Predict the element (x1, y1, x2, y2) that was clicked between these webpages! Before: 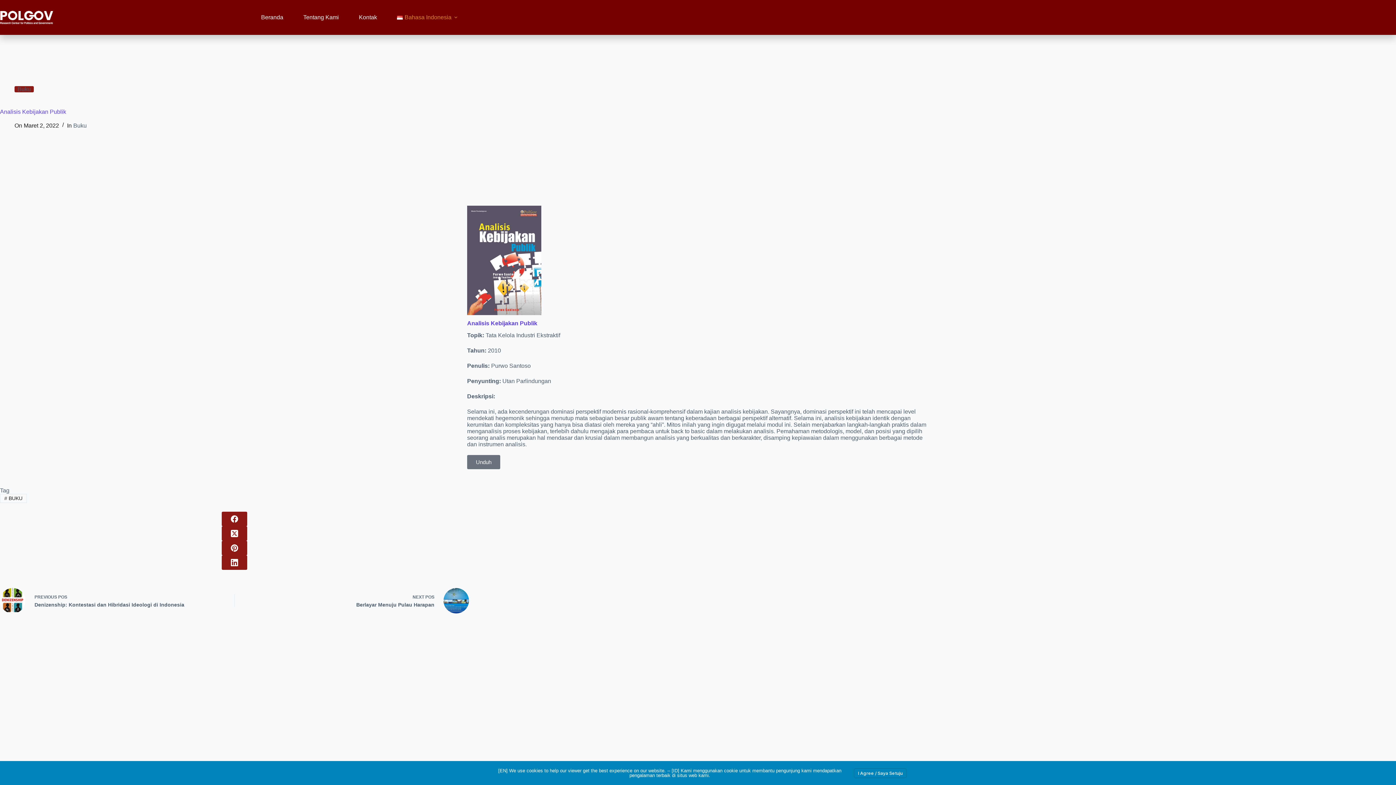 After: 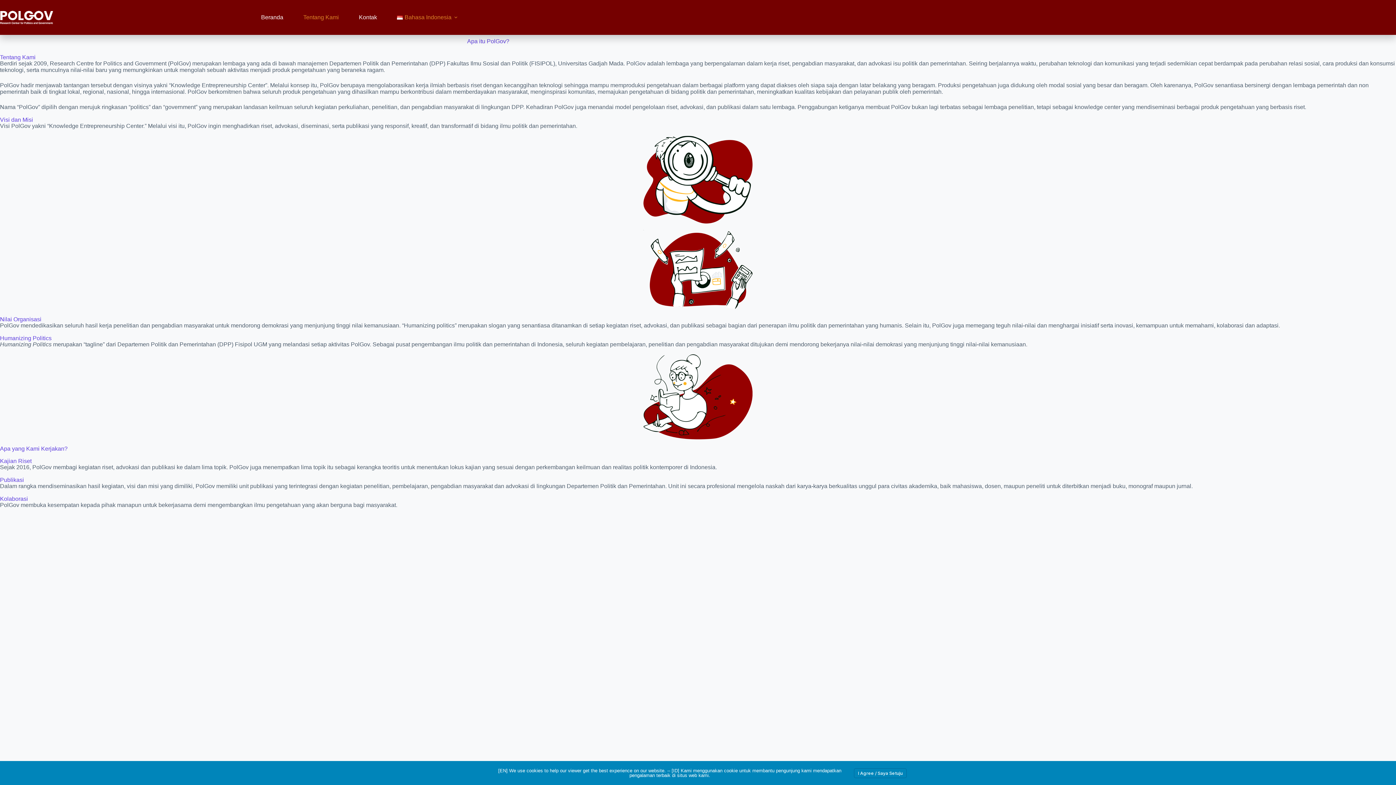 Action: label: Tentang Kami bbox: (293, 0, 348, 34)